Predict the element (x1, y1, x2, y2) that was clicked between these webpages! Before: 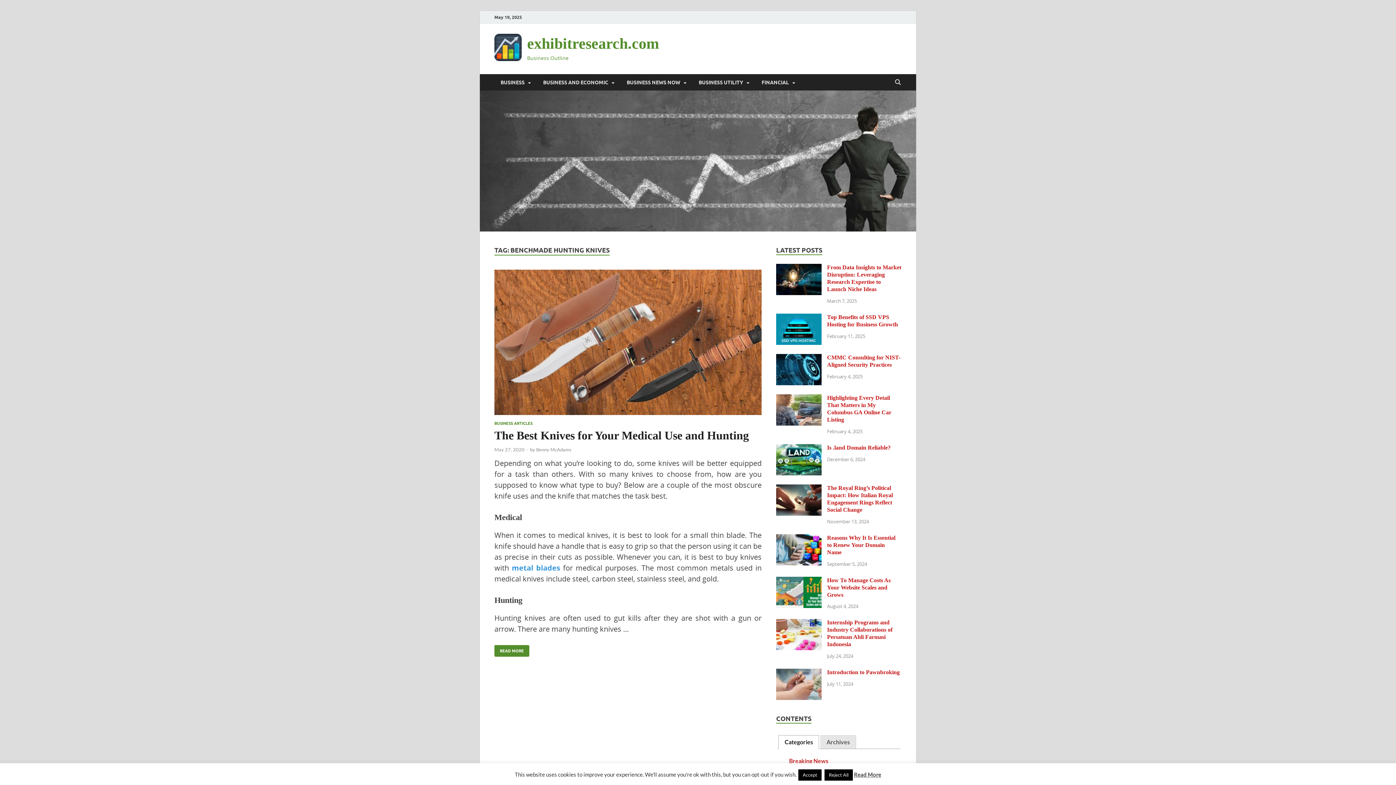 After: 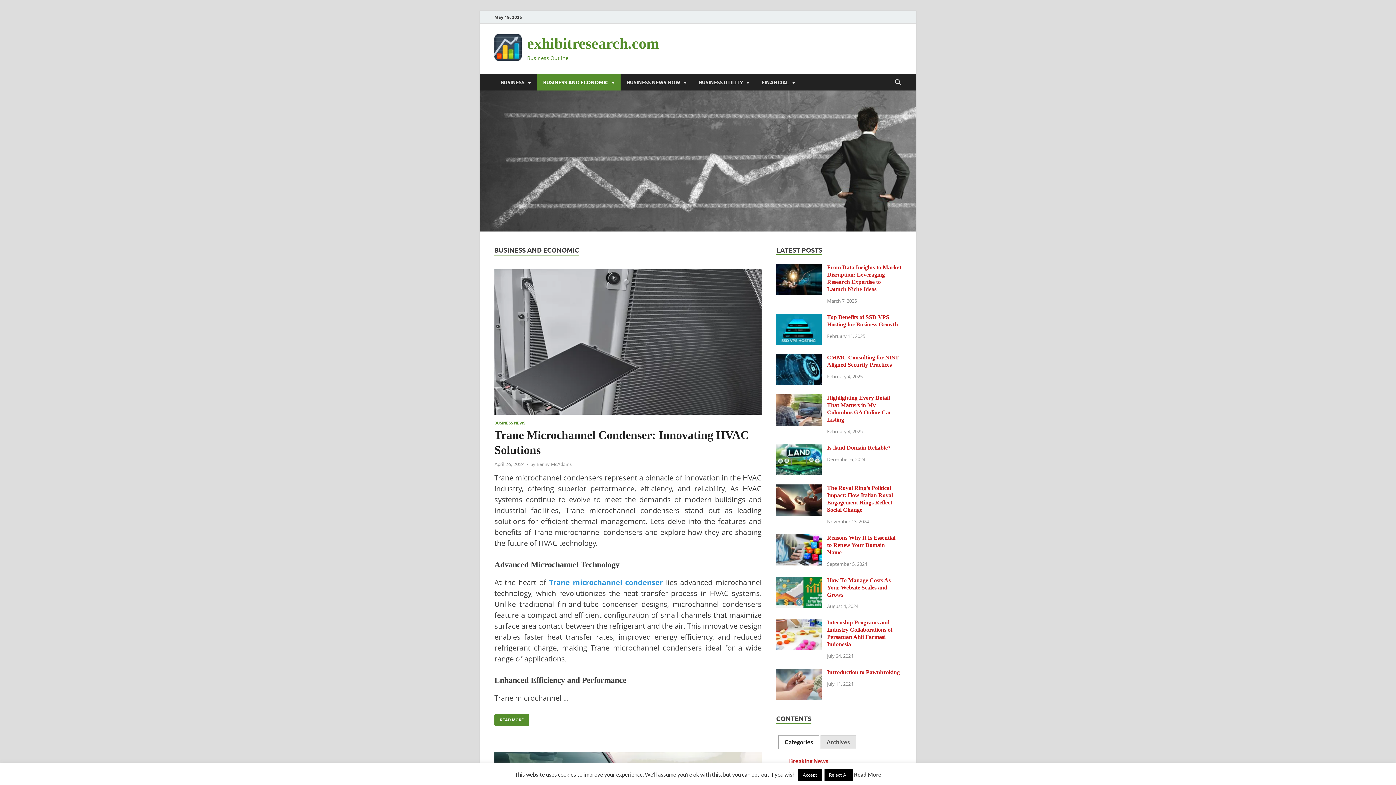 Action: bbox: (537, 74, 620, 90) label: BUSINESS AND ECONOMIC